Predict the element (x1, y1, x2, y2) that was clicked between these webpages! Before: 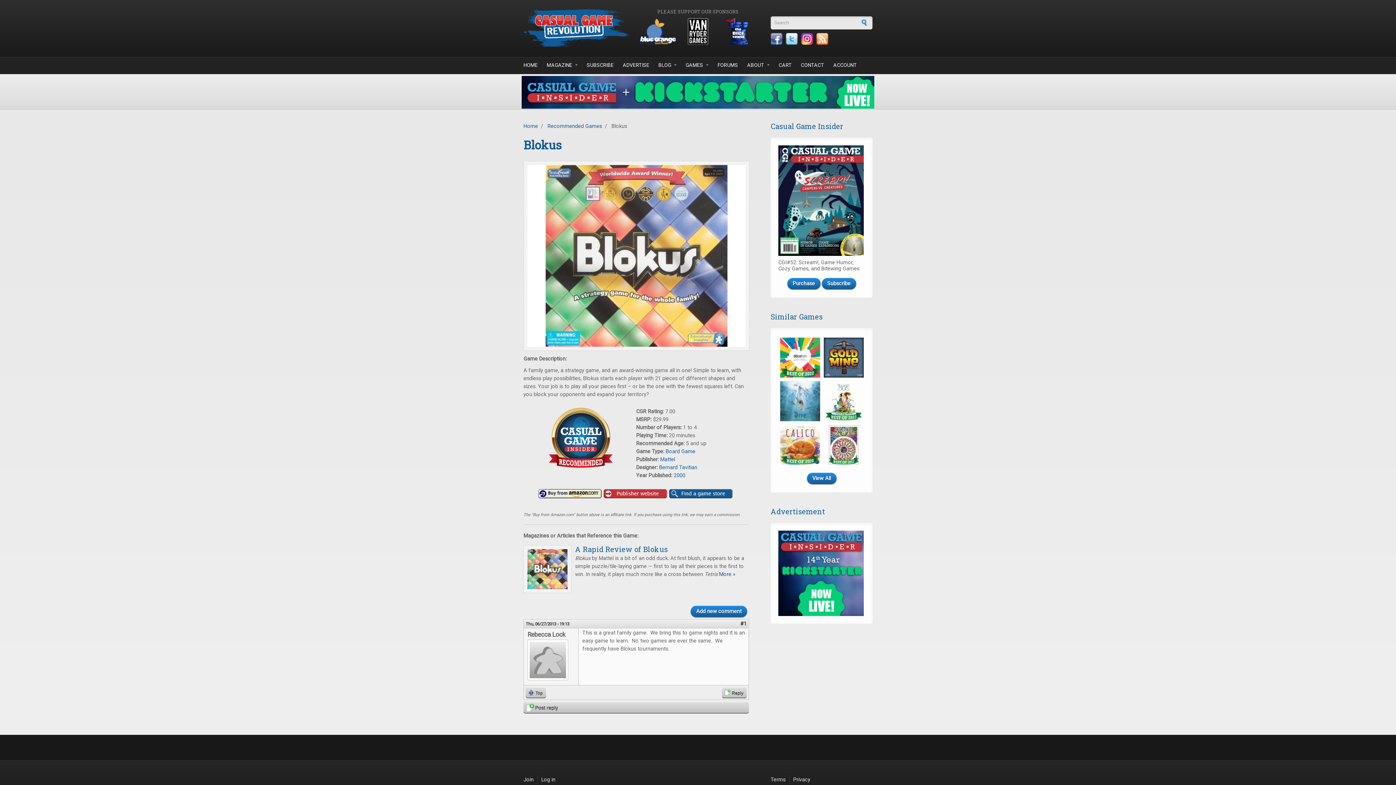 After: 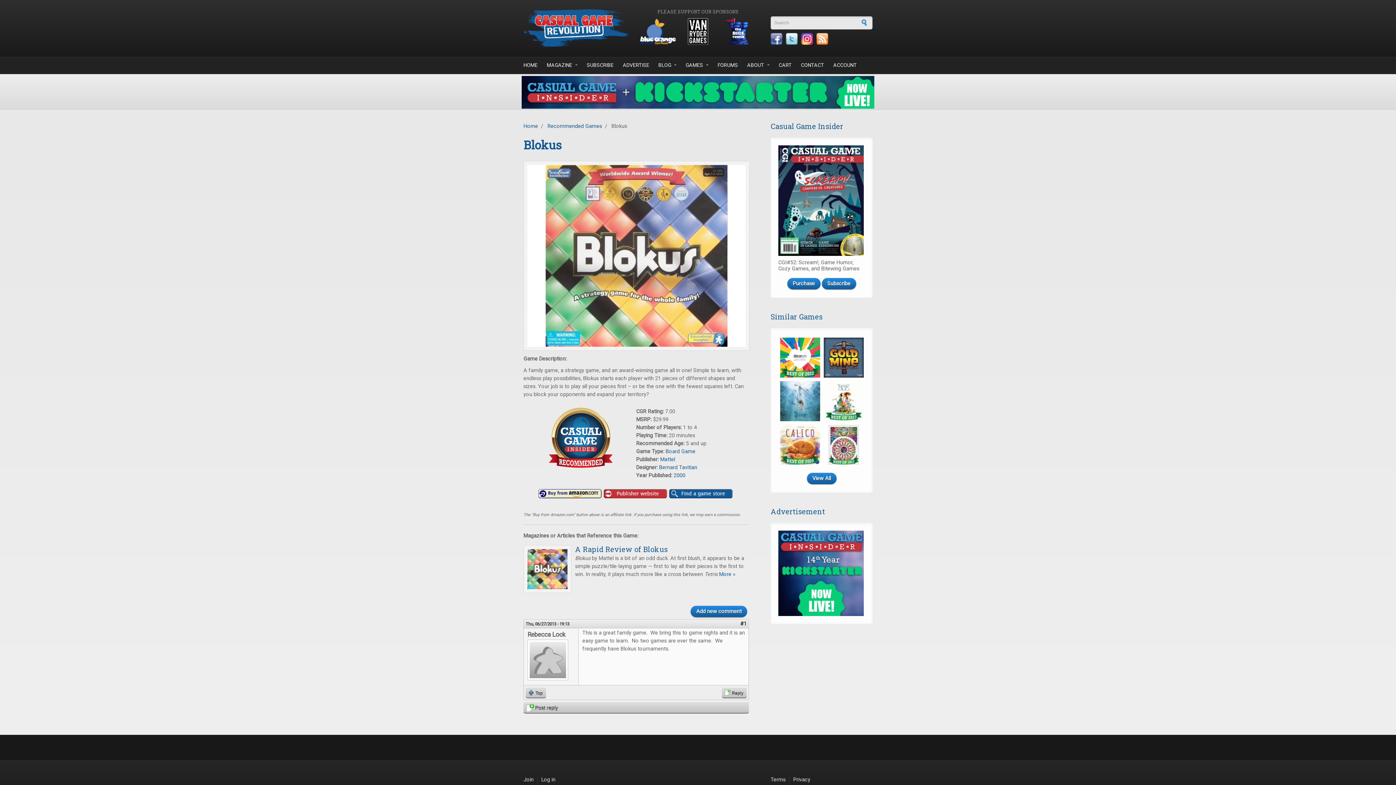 Action: bbox: (720, 17, 756, 45)